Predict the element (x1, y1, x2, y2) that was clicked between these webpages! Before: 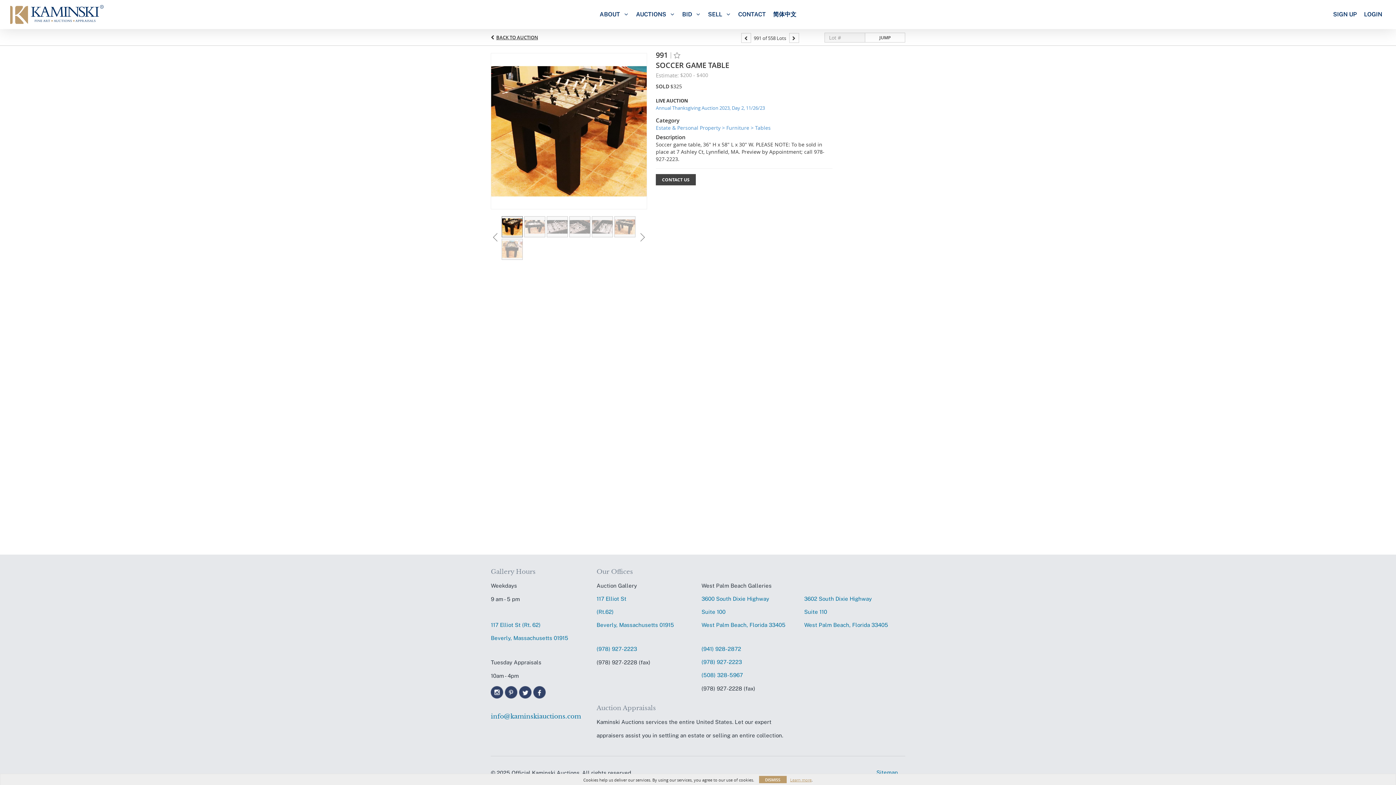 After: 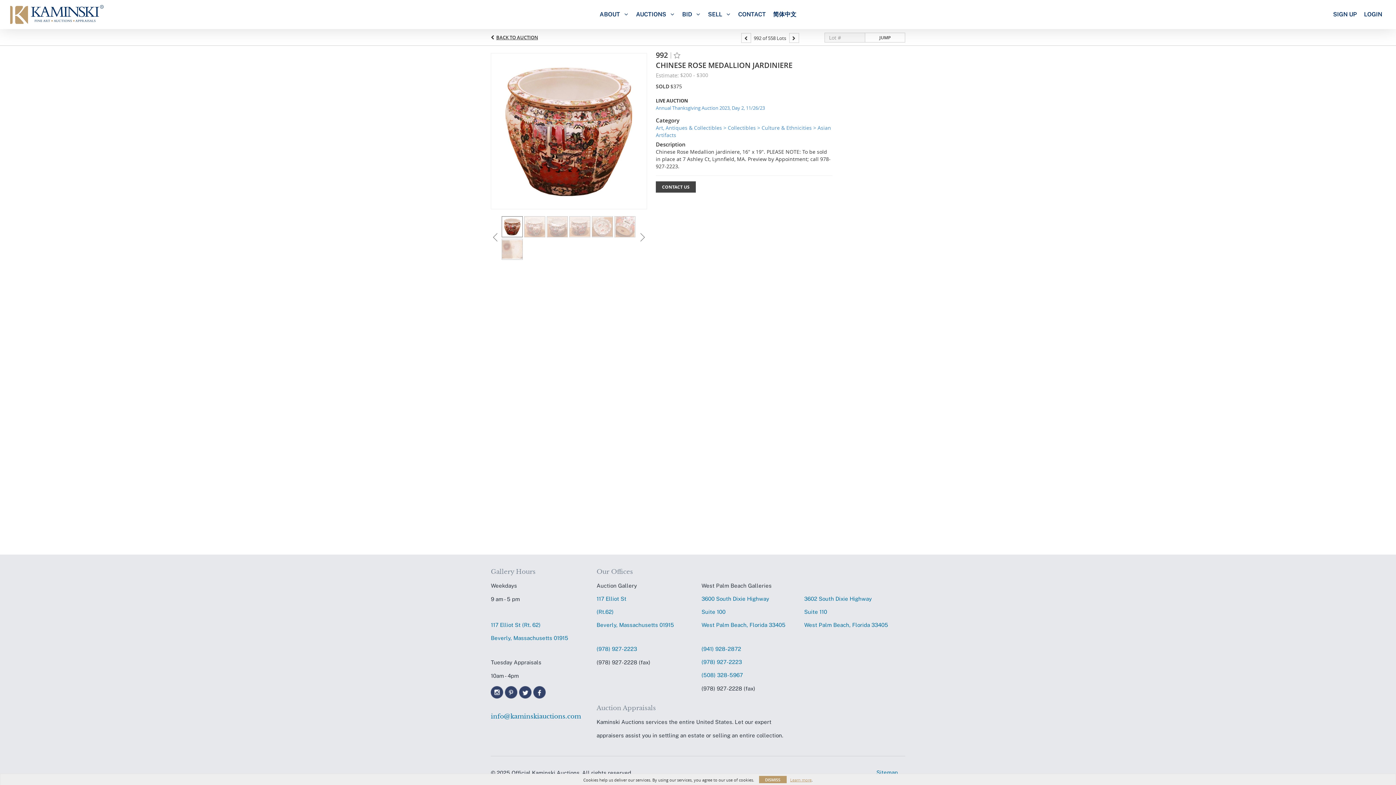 Action: bbox: (789, 33, 799, 42)